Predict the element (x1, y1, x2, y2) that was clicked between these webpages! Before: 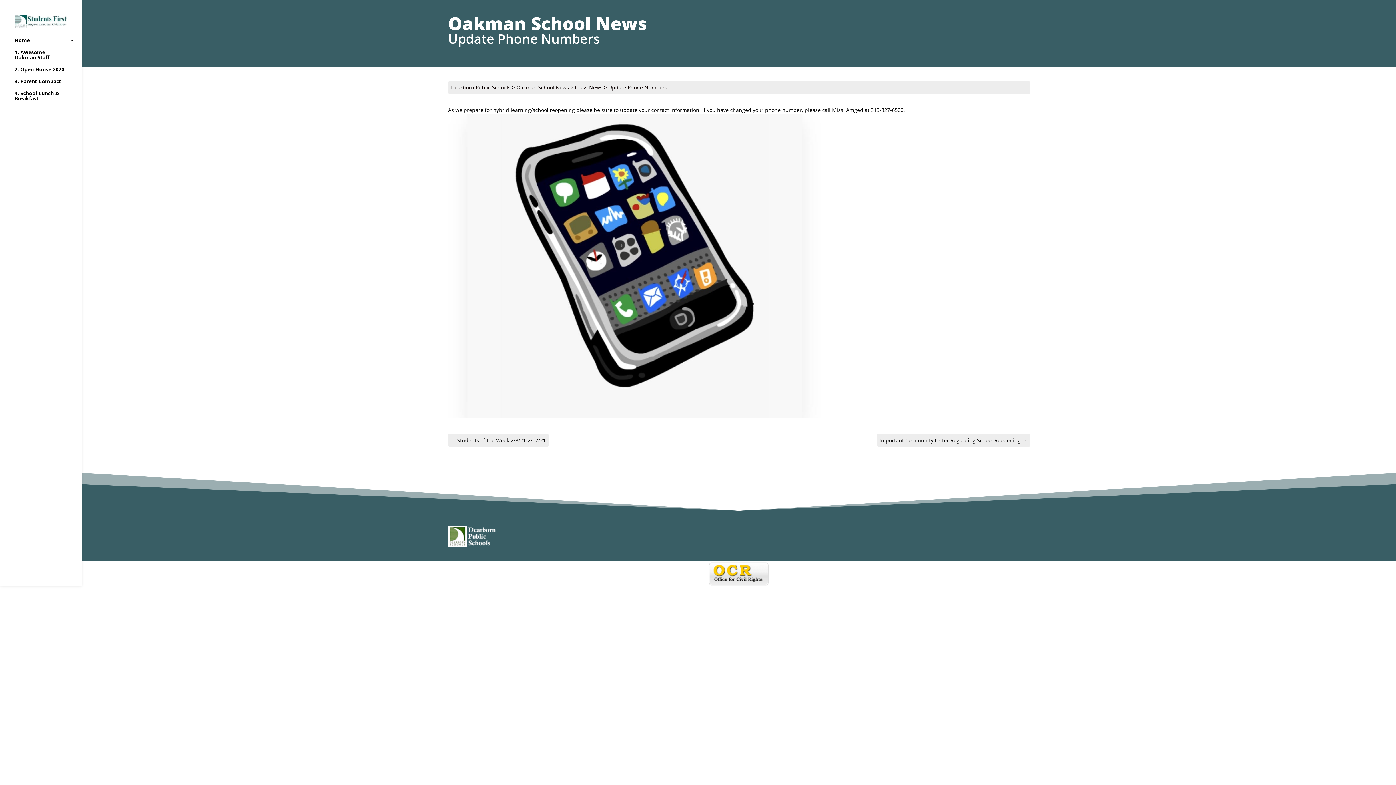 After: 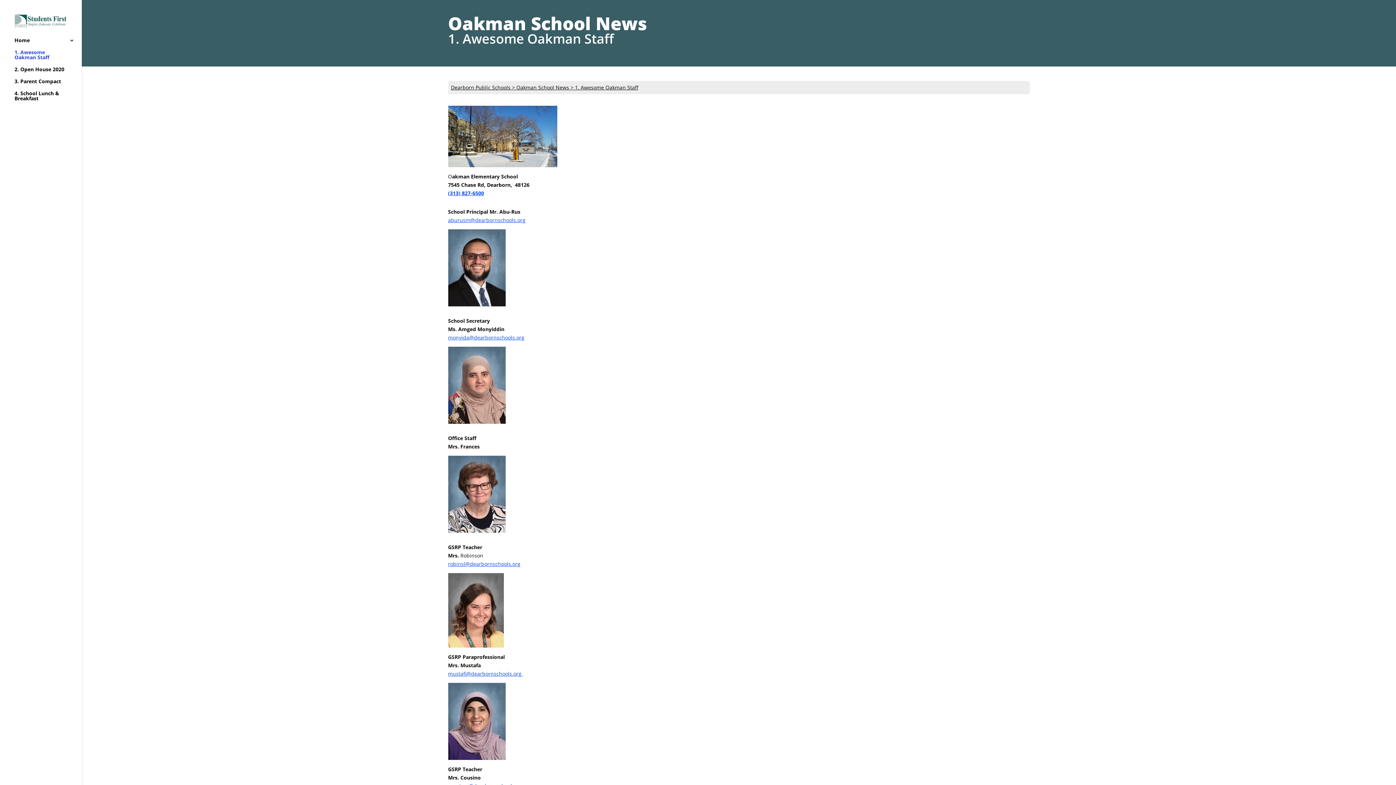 Action: label: 1. Awesome Oakman Staff bbox: (14, 49, 81, 67)